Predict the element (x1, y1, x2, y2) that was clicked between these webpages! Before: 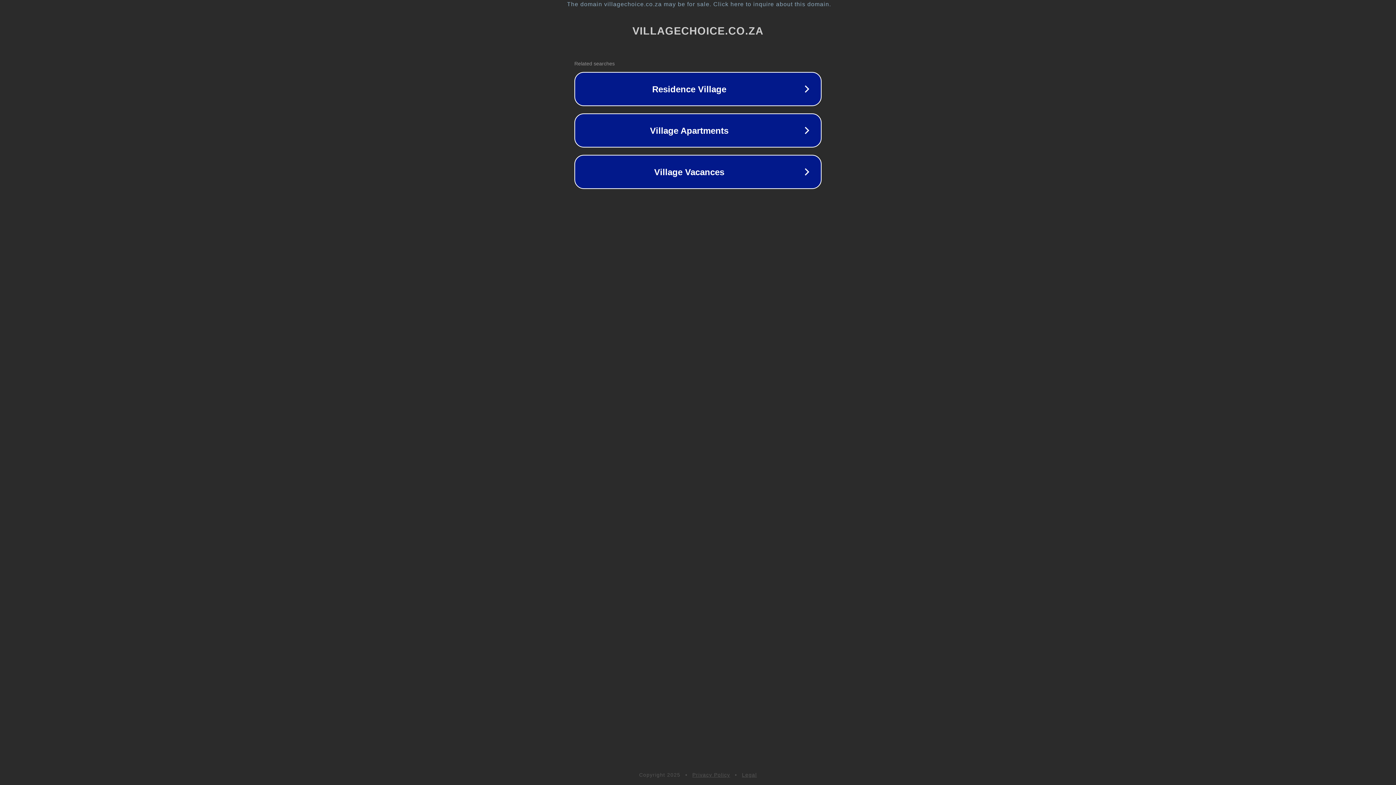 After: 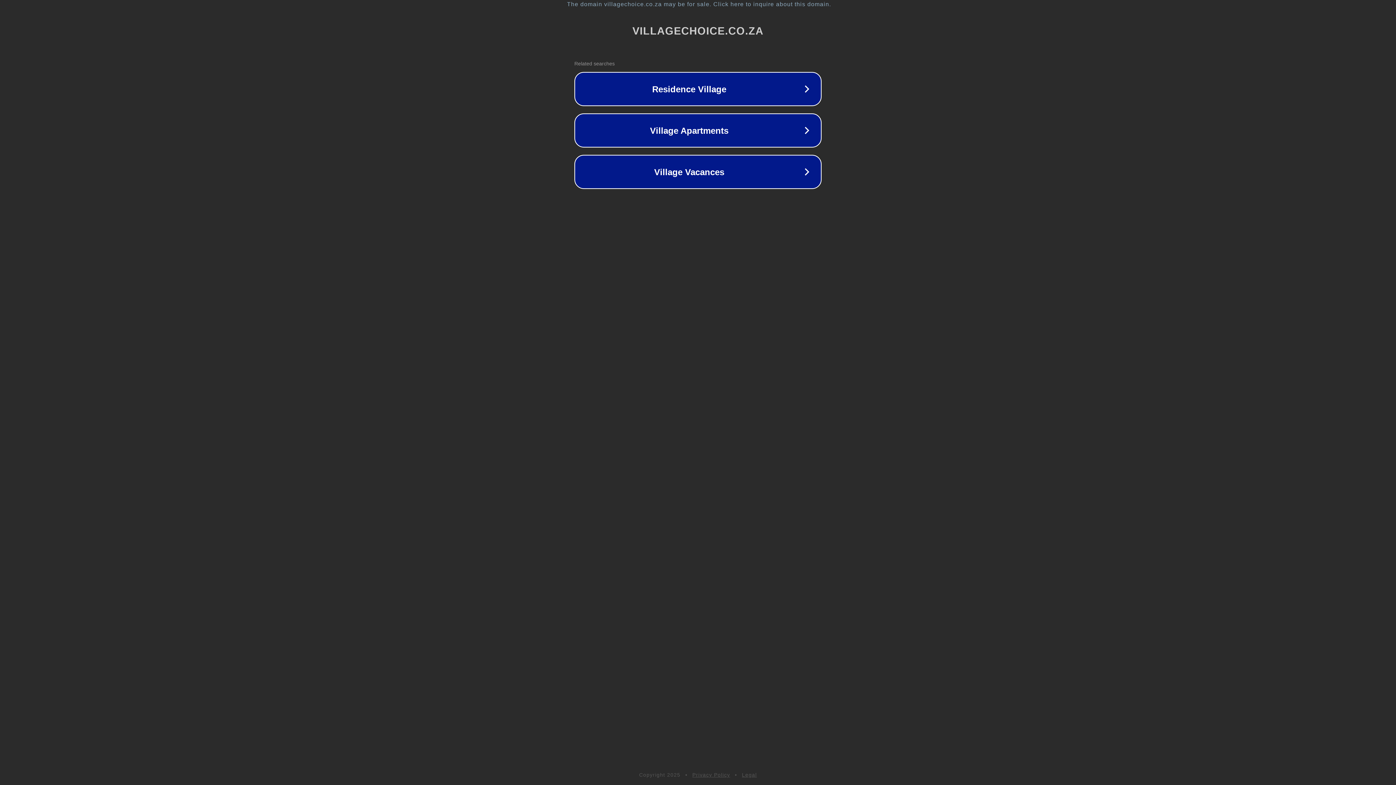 Action: label: Legal bbox: (742, 772, 757, 778)